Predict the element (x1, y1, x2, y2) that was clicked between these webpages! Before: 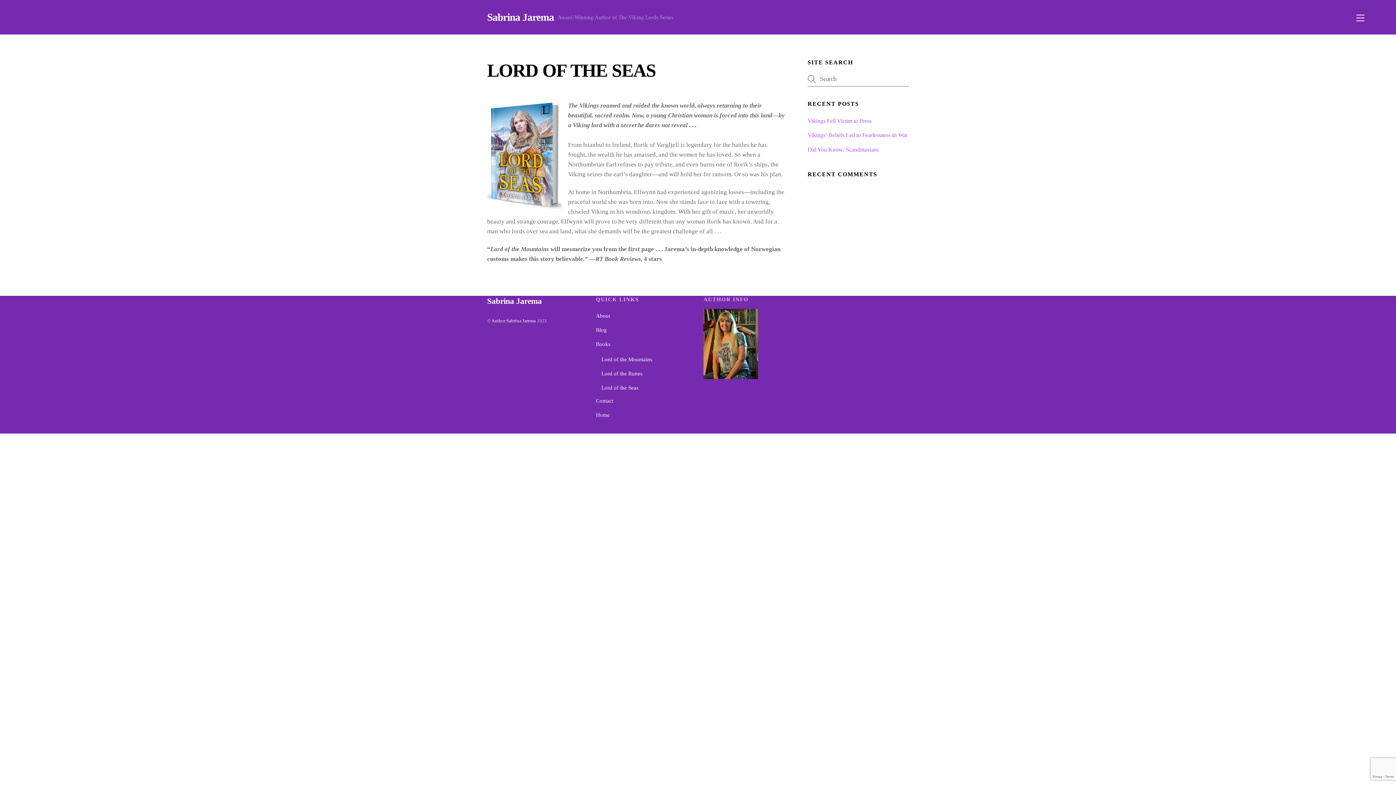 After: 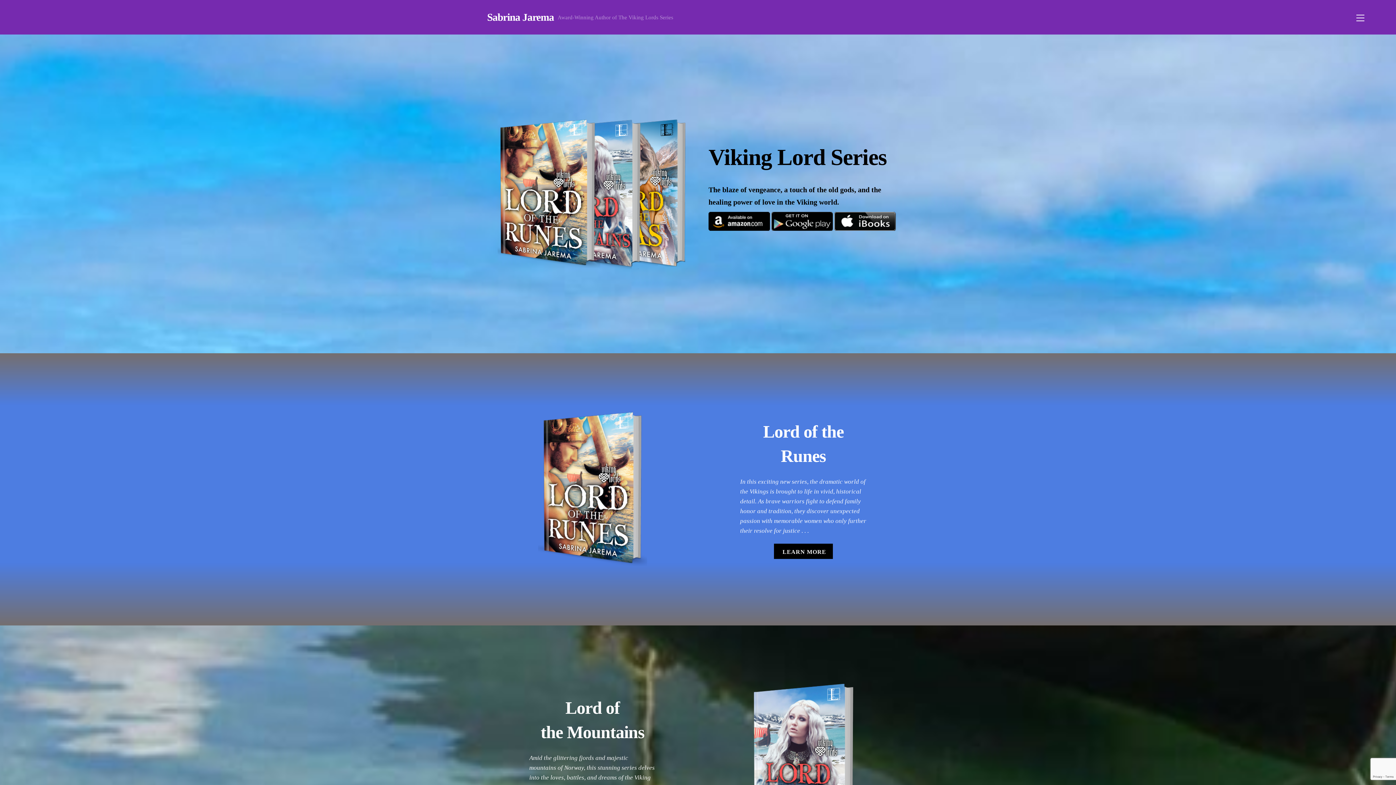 Action: label: Author Sabrina Jarema bbox: (491, 318, 536, 323)